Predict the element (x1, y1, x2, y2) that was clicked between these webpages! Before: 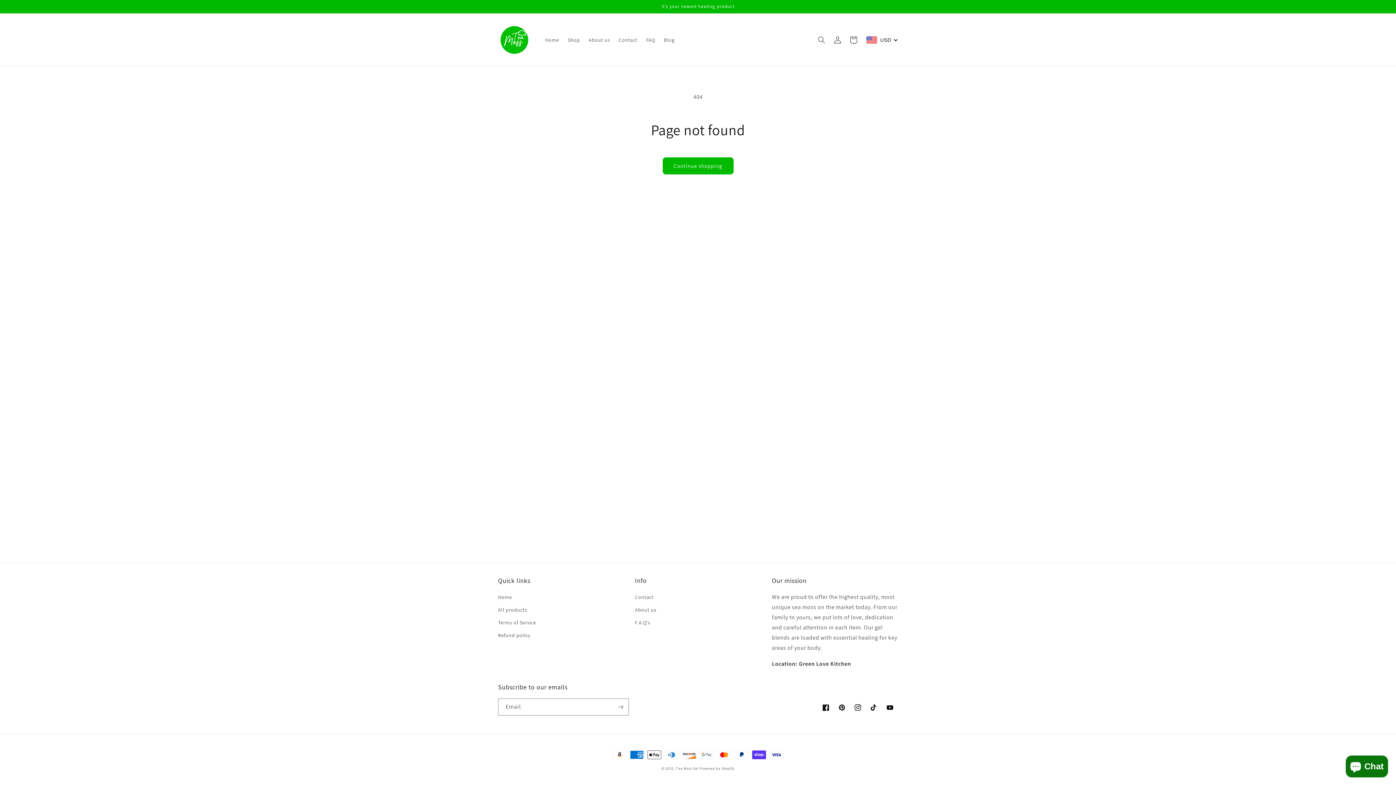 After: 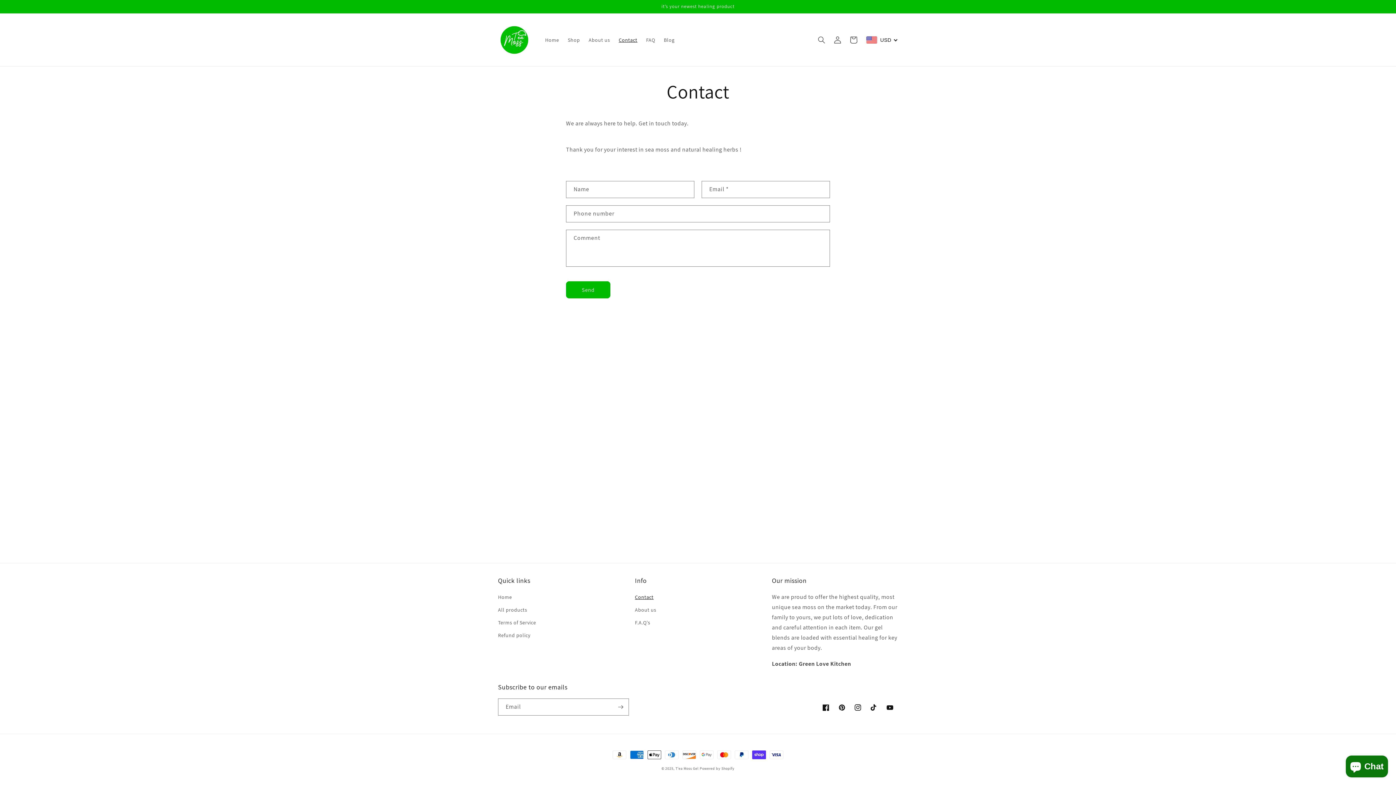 Action: bbox: (635, 593, 653, 604) label: Contact